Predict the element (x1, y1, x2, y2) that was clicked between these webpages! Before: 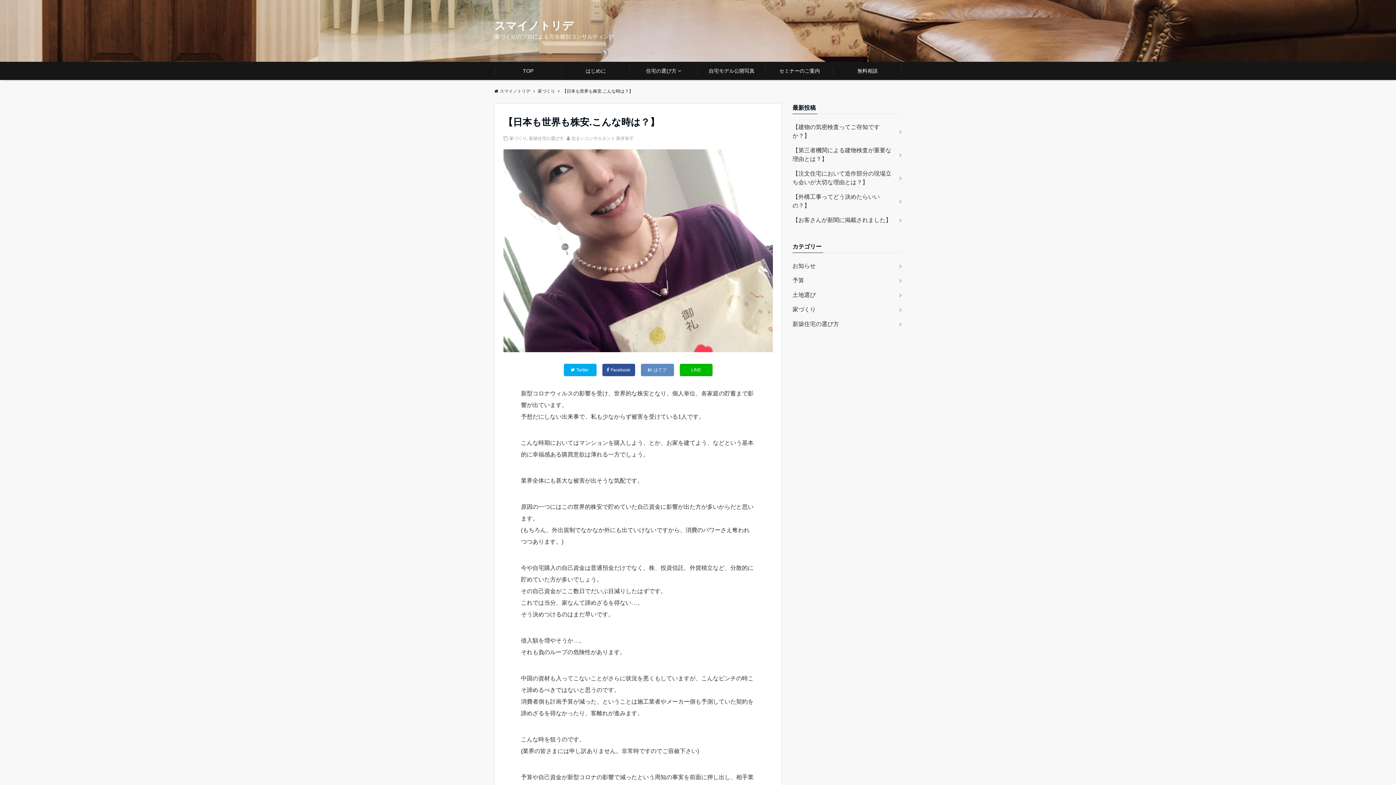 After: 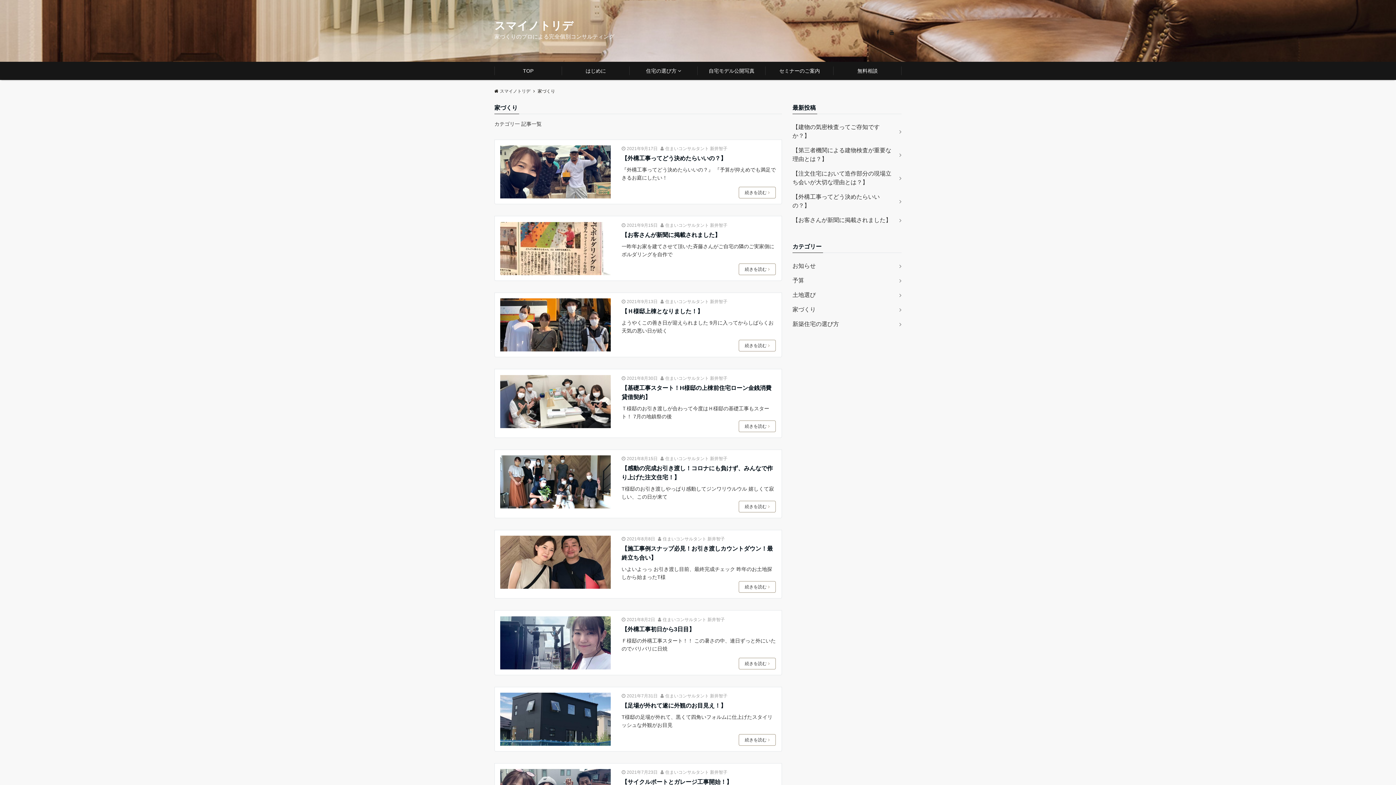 Action: bbox: (509, 136, 526, 141) label: 家づくり